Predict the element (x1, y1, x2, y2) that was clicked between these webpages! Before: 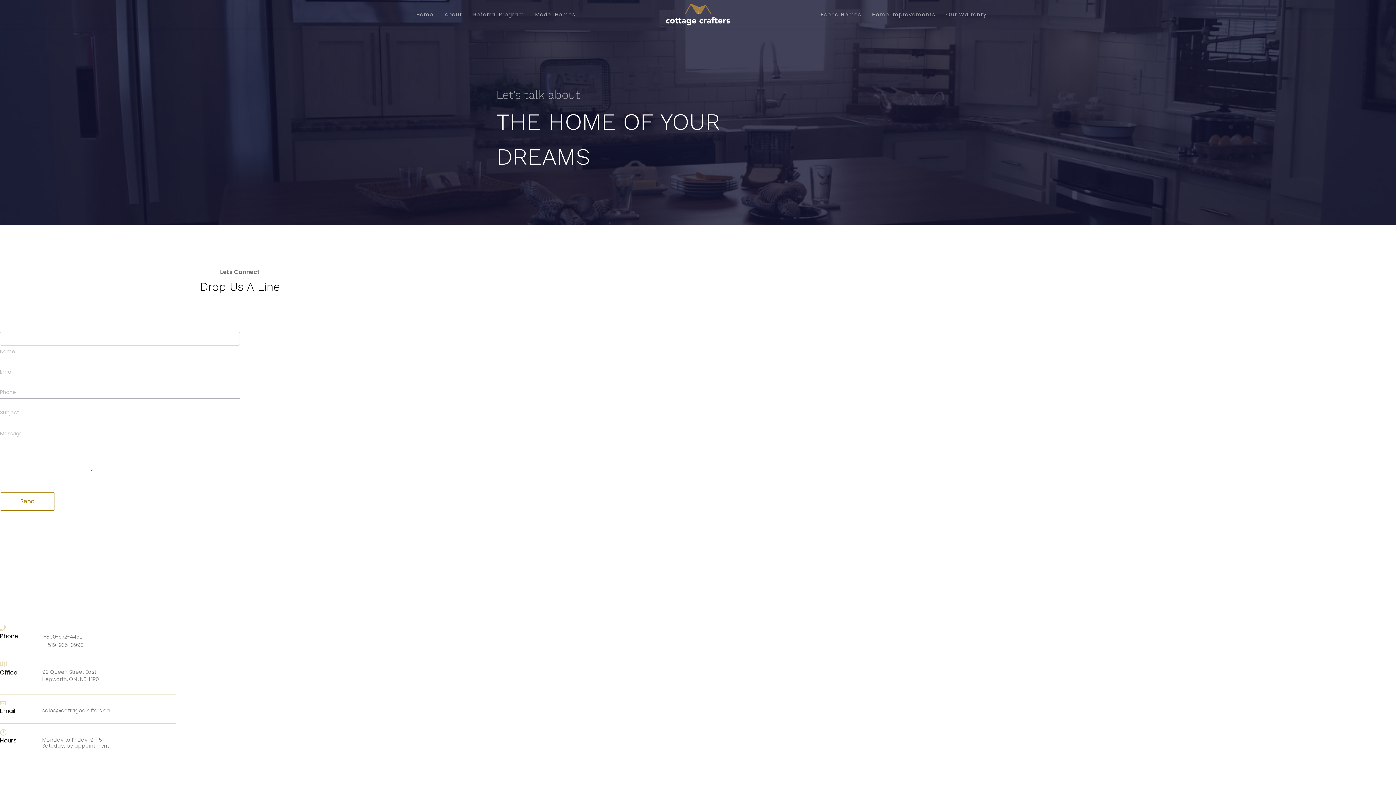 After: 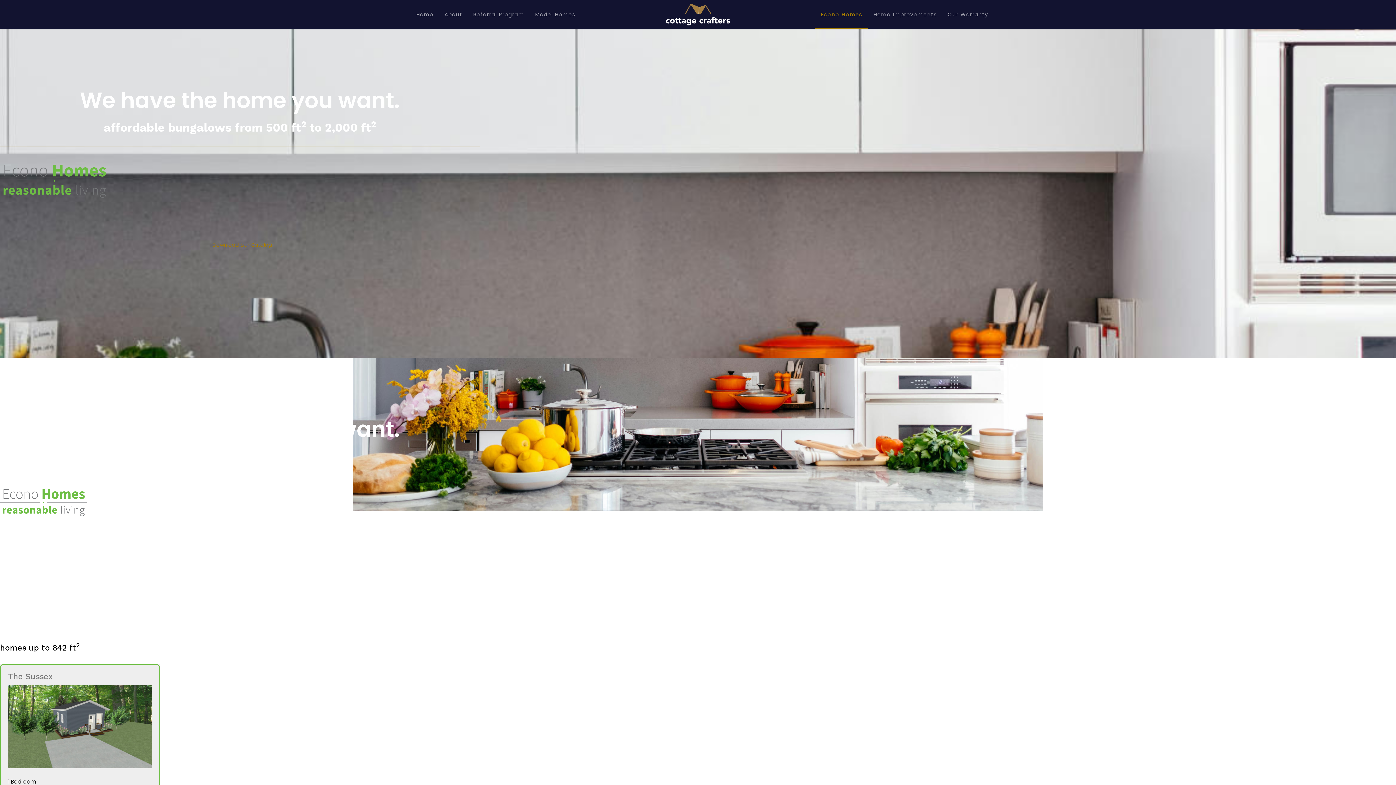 Action: label: Econo Homes bbox: (815, 0, 866, 29)